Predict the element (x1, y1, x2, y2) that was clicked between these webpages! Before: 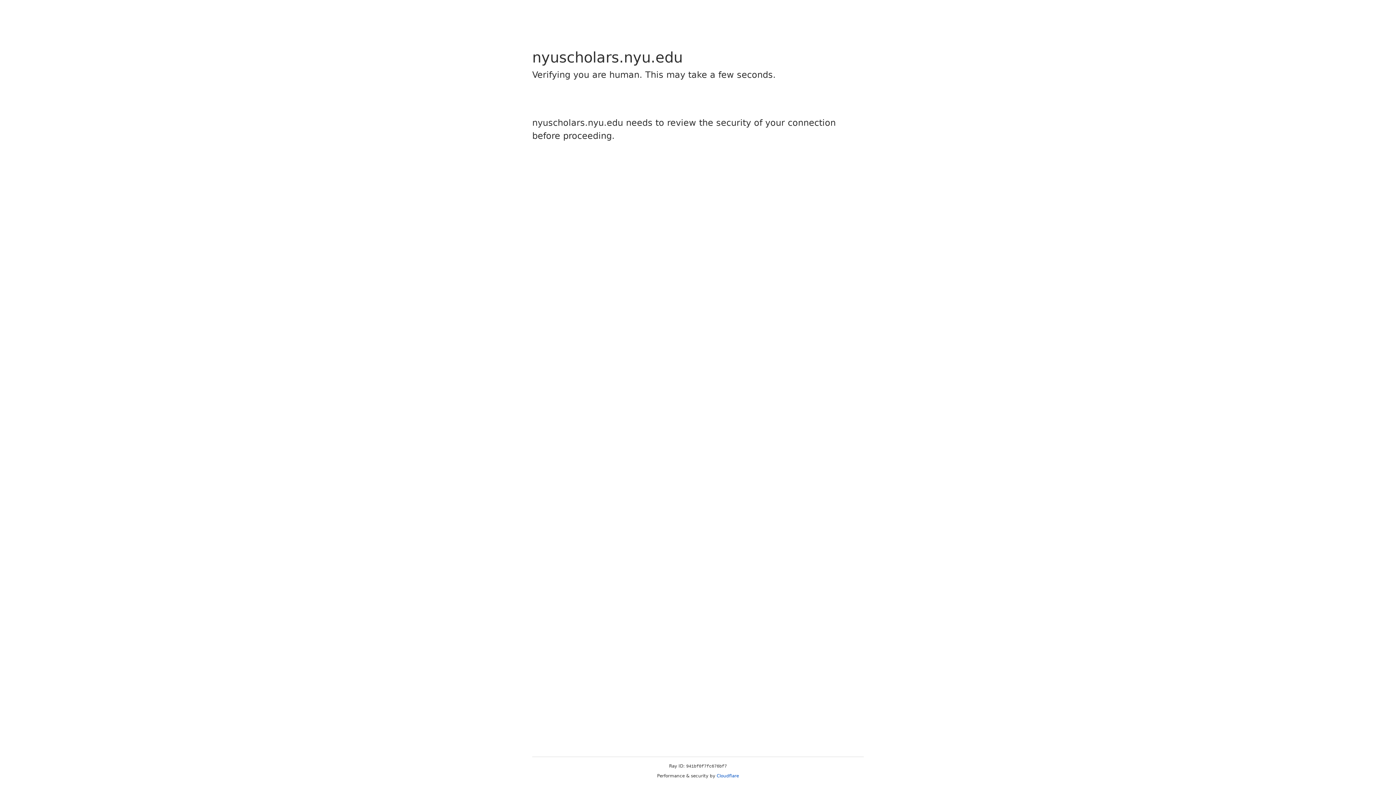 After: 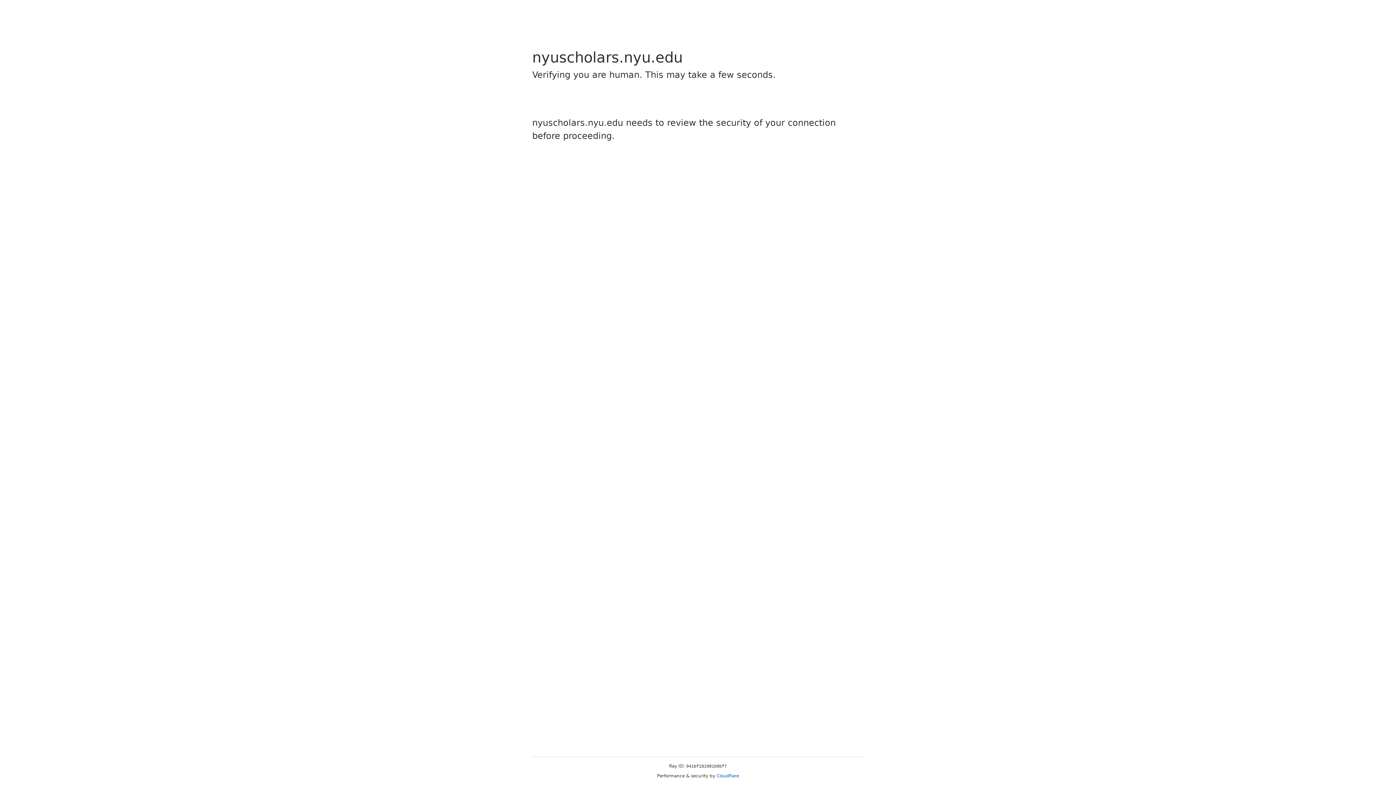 Action: label: Cloudflare bbox: (716, 773, 739, 778)